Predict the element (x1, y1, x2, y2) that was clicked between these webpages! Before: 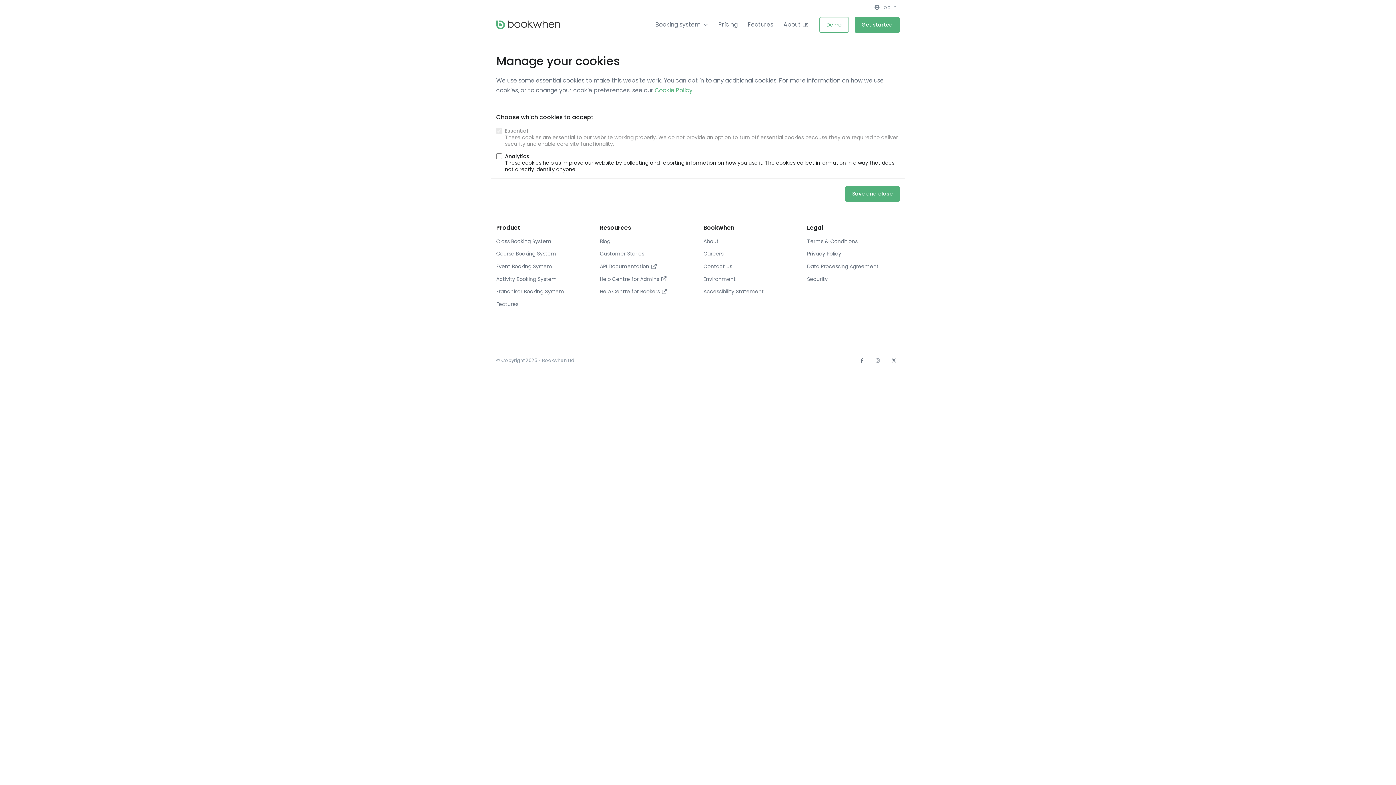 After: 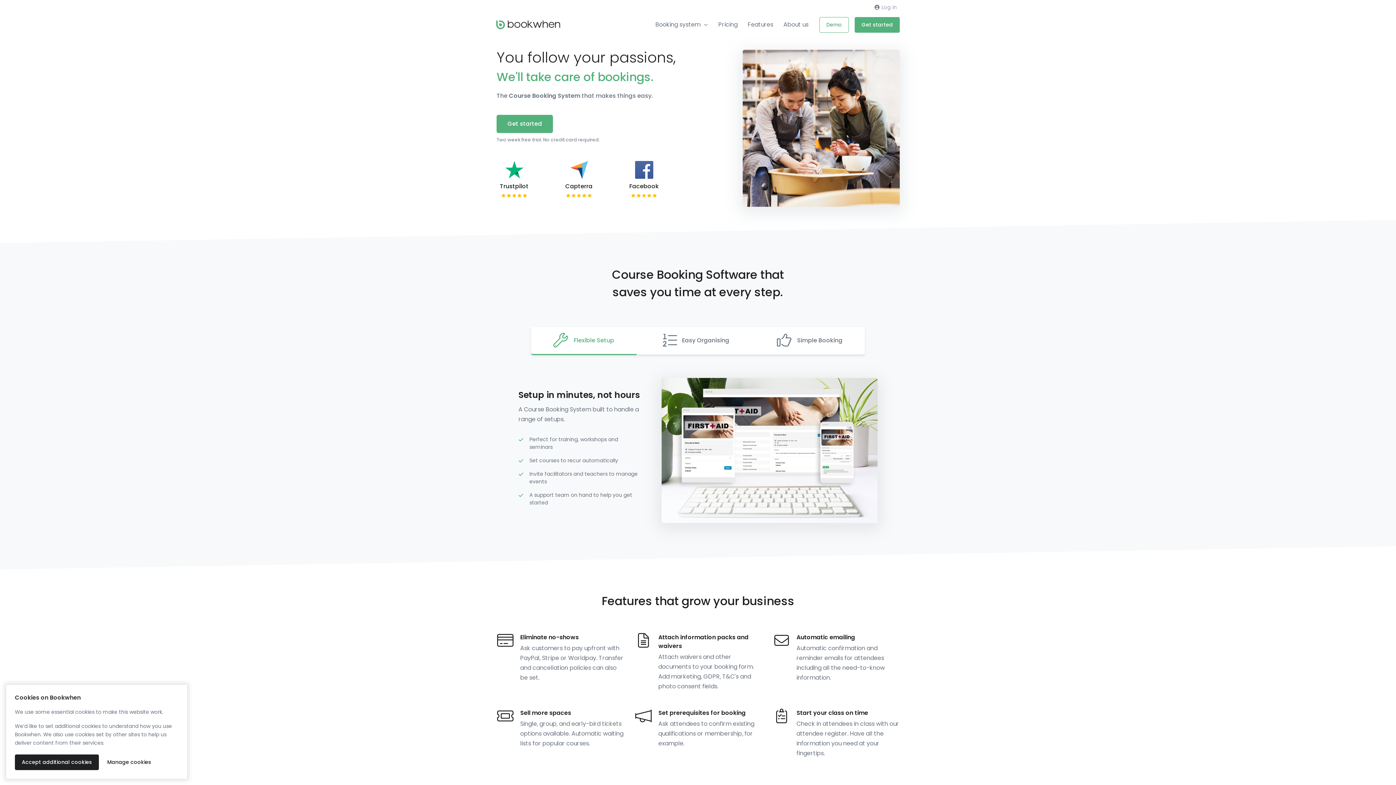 Action: bbox: (496, 247, 589, 260) label: Course Booking System